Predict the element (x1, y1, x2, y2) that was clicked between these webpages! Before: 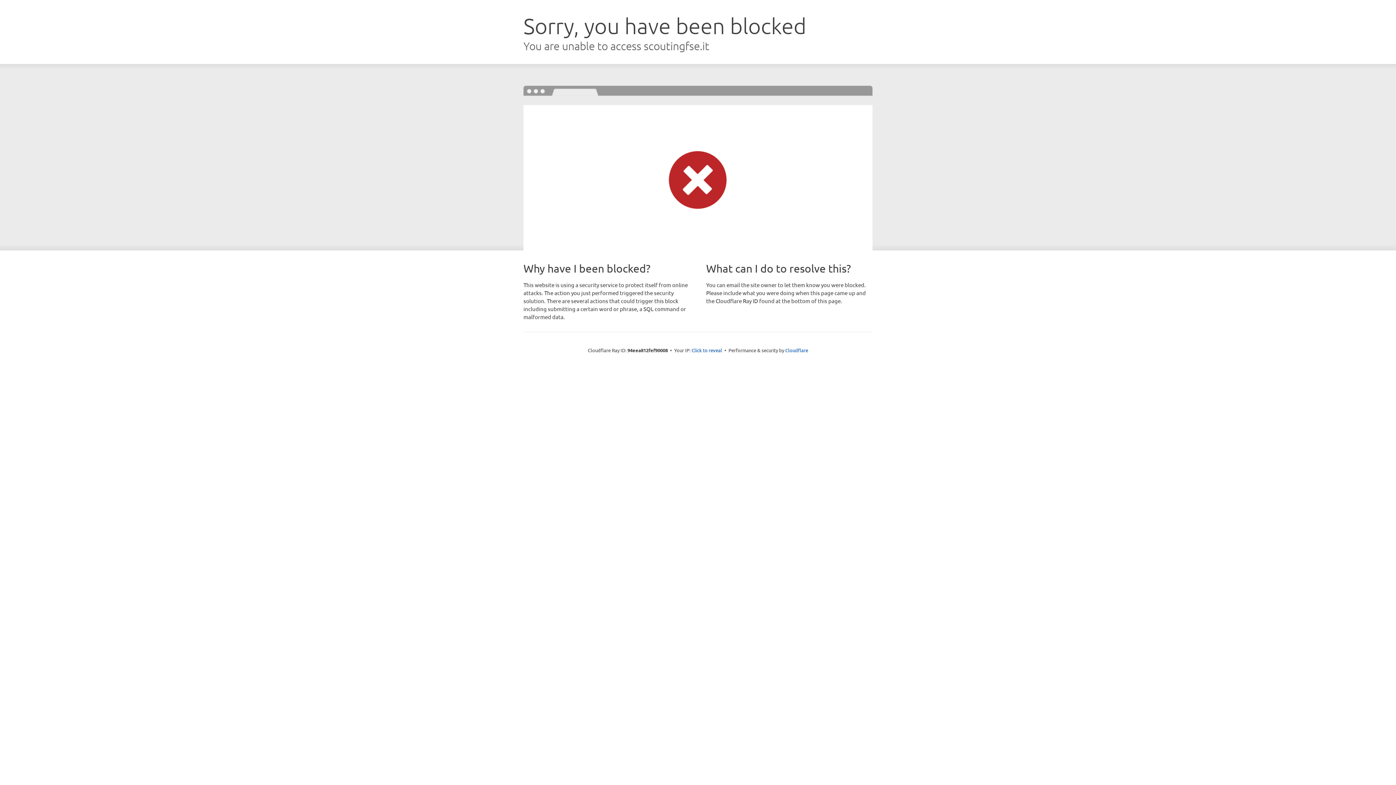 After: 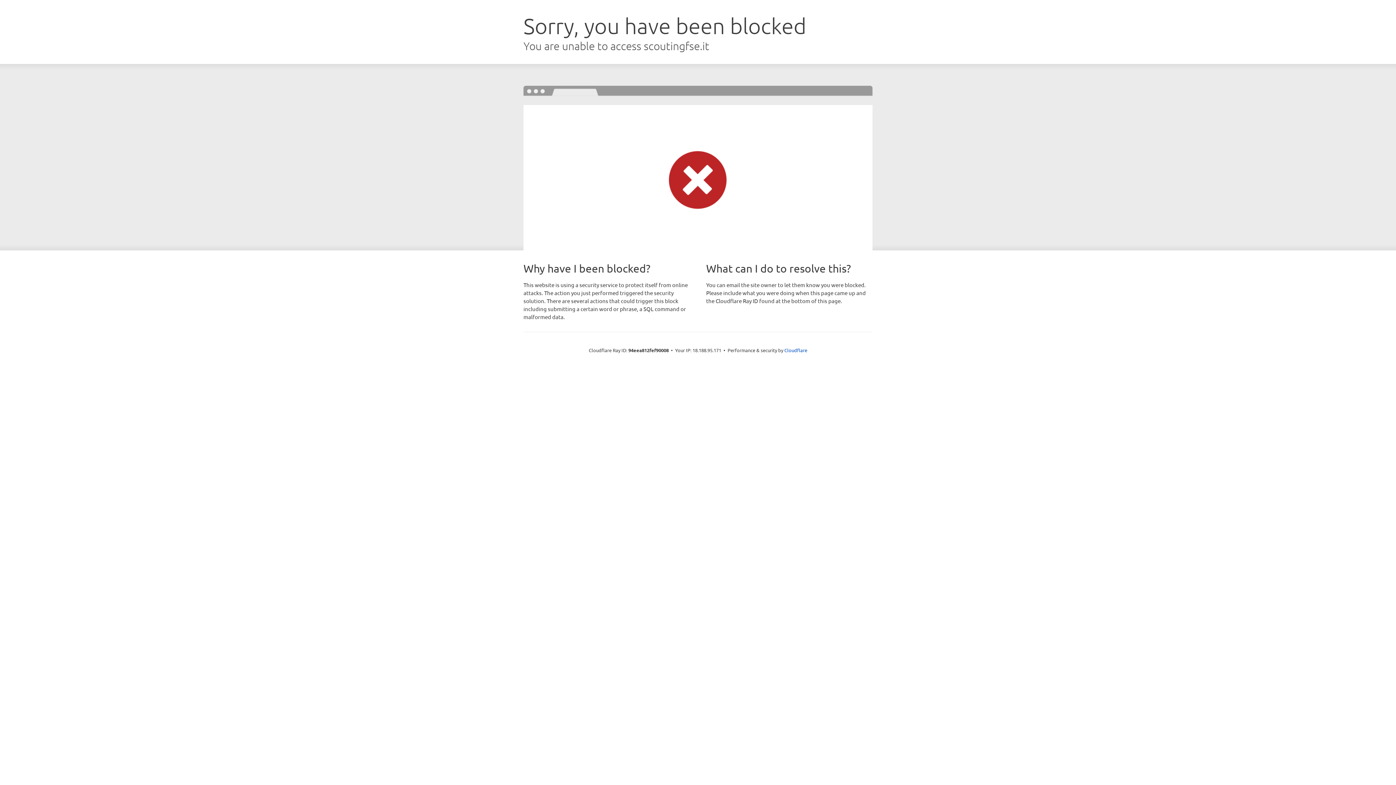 Action: bbox: (691, 346, 722, 353) label: Click to reveal